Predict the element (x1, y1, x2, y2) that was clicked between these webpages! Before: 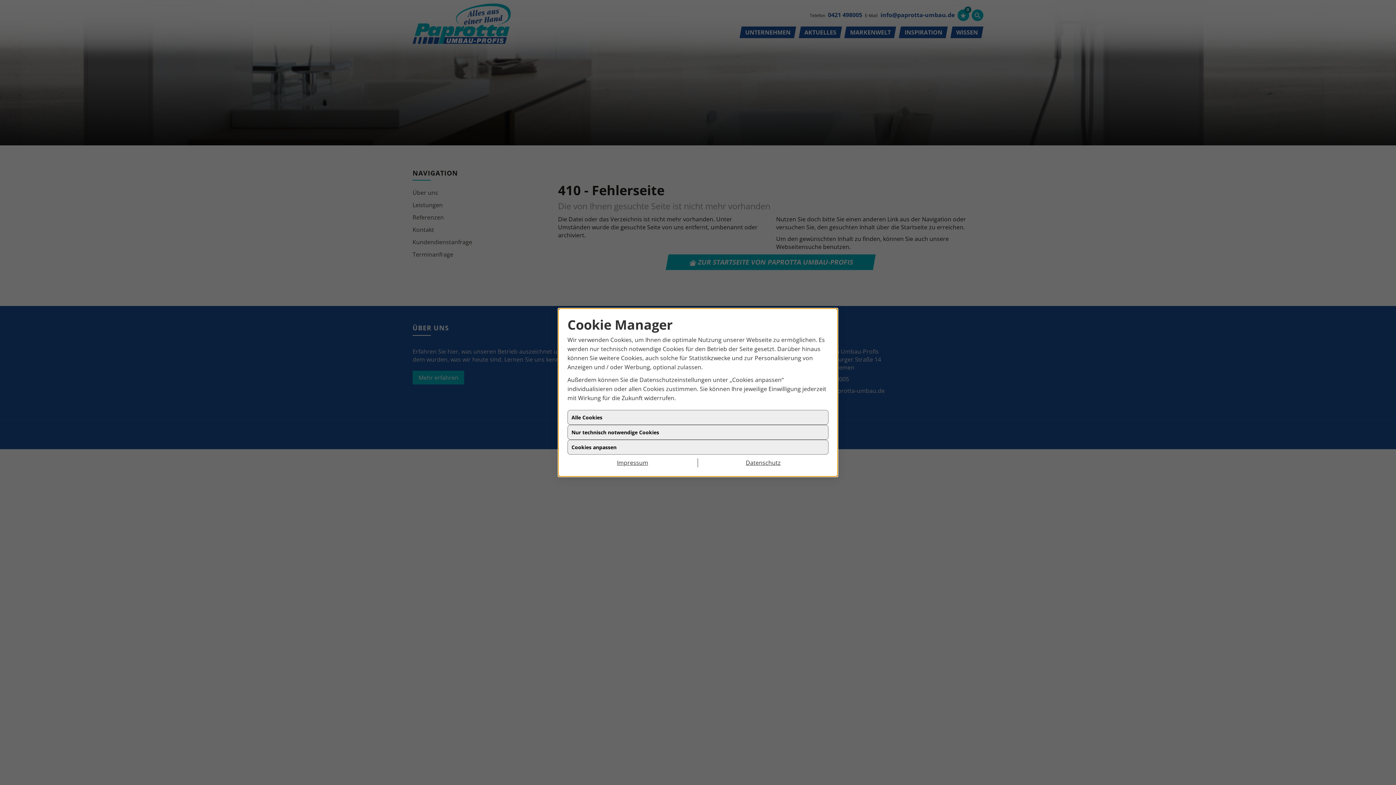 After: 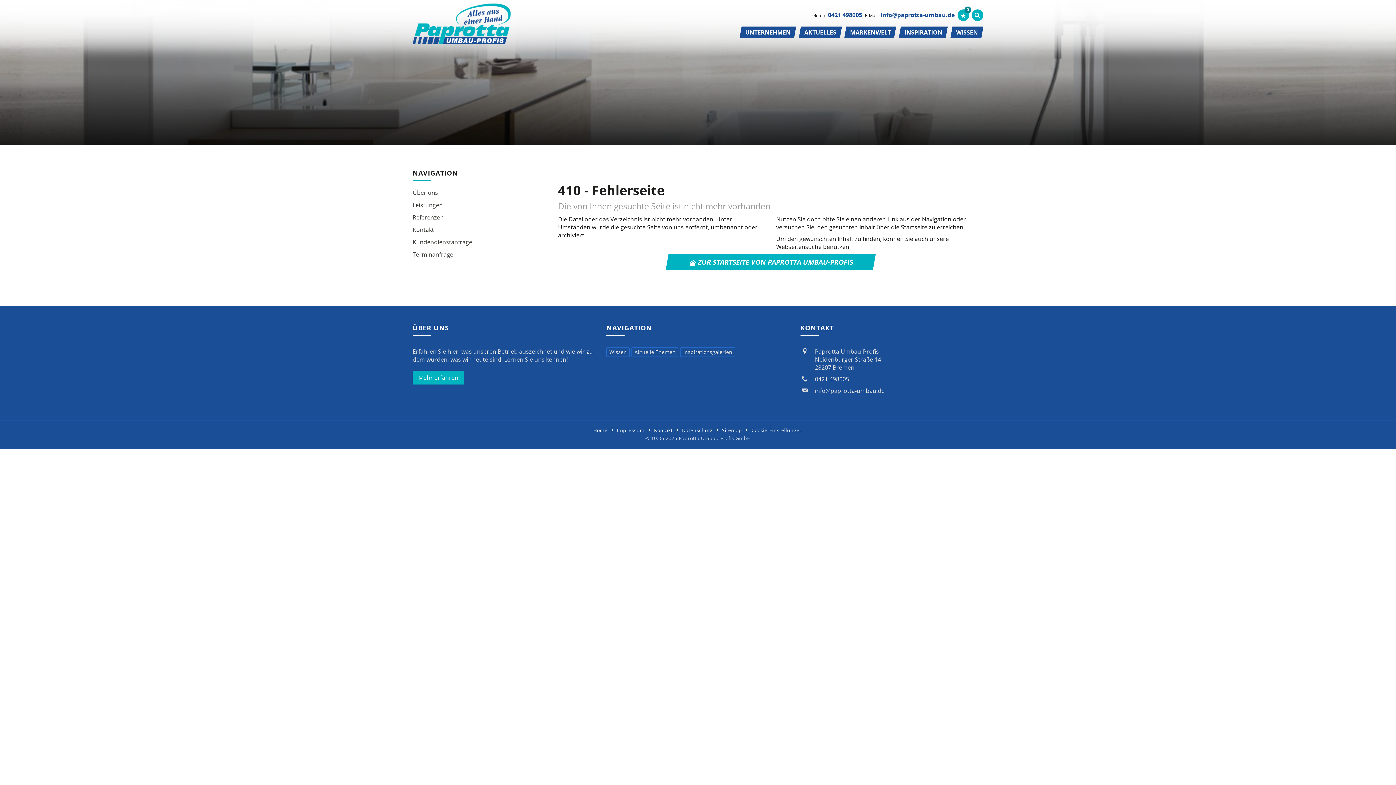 Action: label: Alle Cookies bbox: (567, 416, 828, 431)